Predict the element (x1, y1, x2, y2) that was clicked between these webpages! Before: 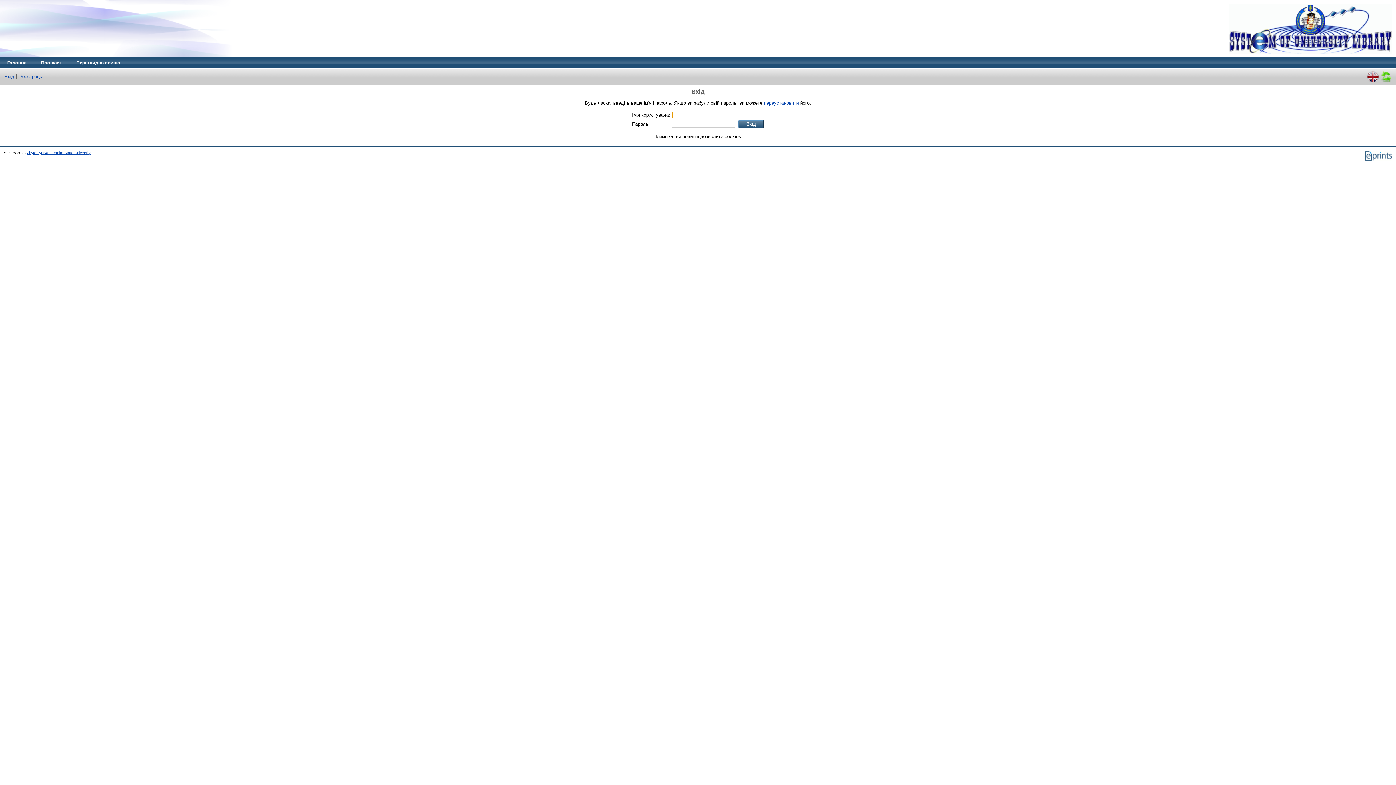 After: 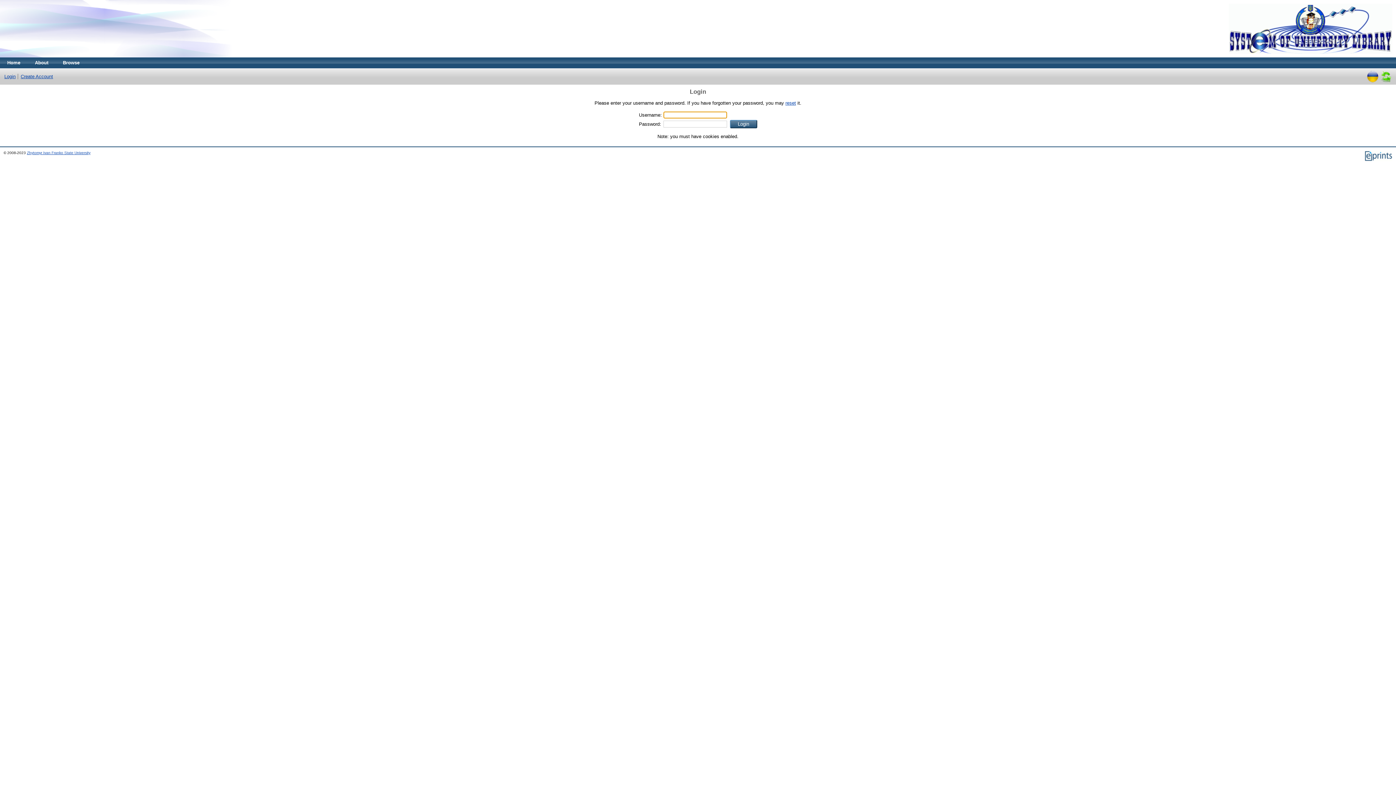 Action: bbox: (1367, 70, 1378, 76)